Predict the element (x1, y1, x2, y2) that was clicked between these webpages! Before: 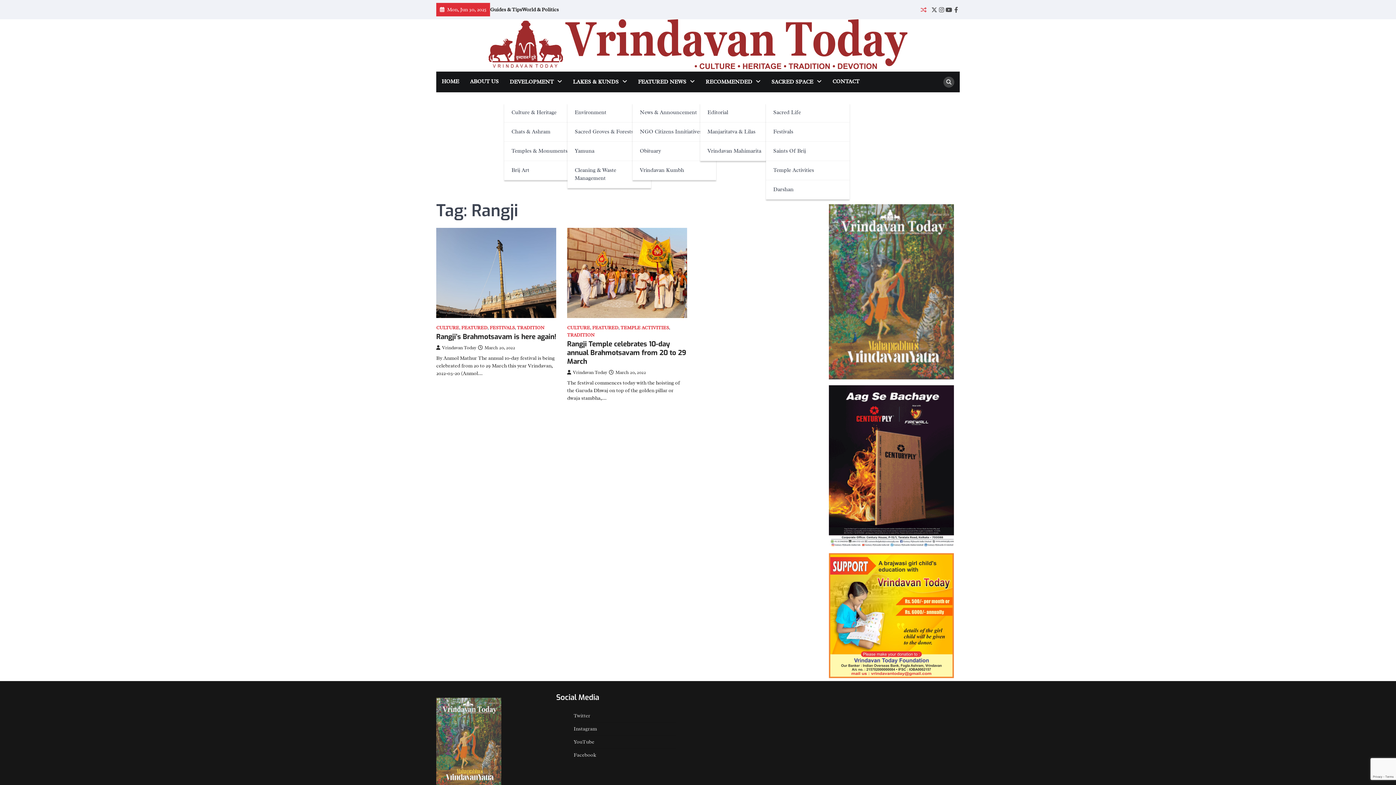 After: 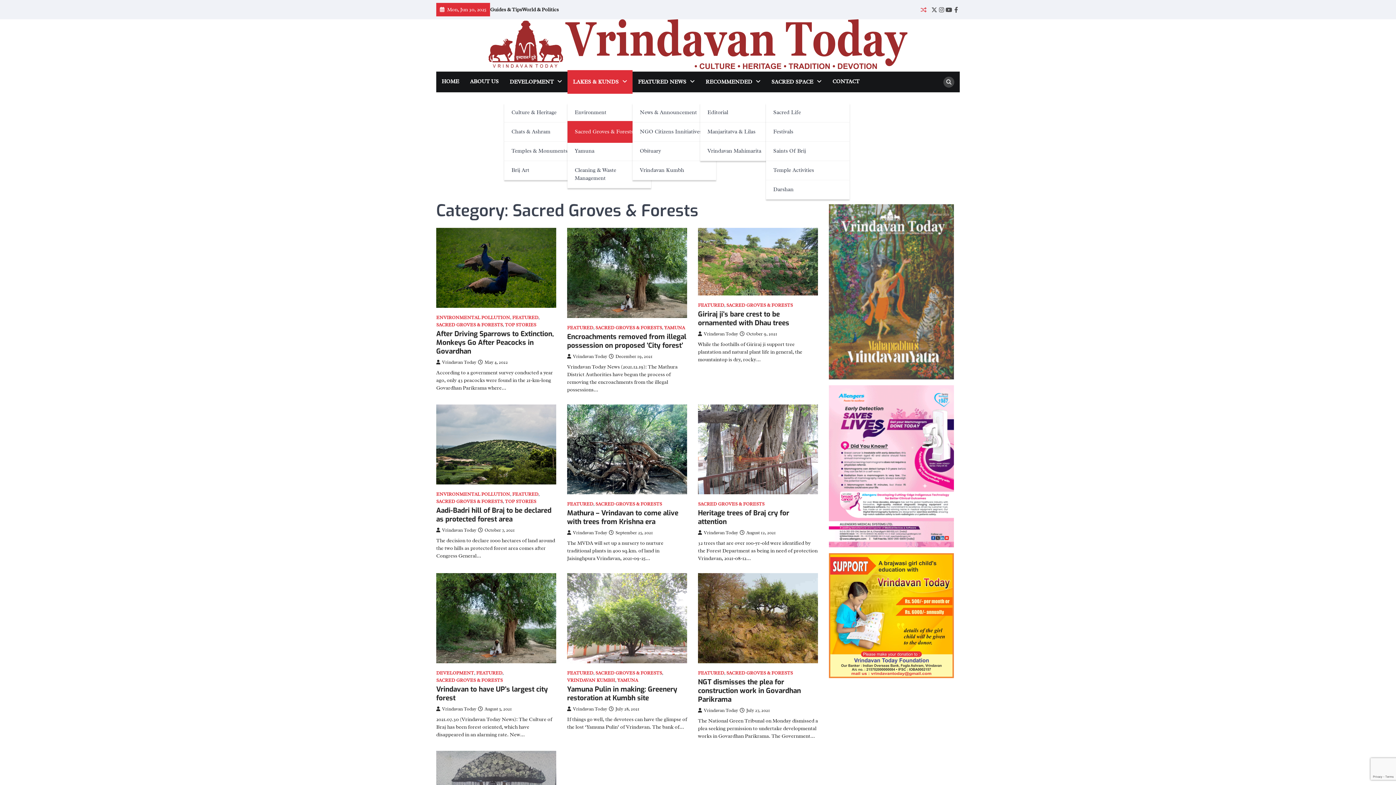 Action: label: Sacred Groves & Forests bbox: (567, 122, 651, 141)